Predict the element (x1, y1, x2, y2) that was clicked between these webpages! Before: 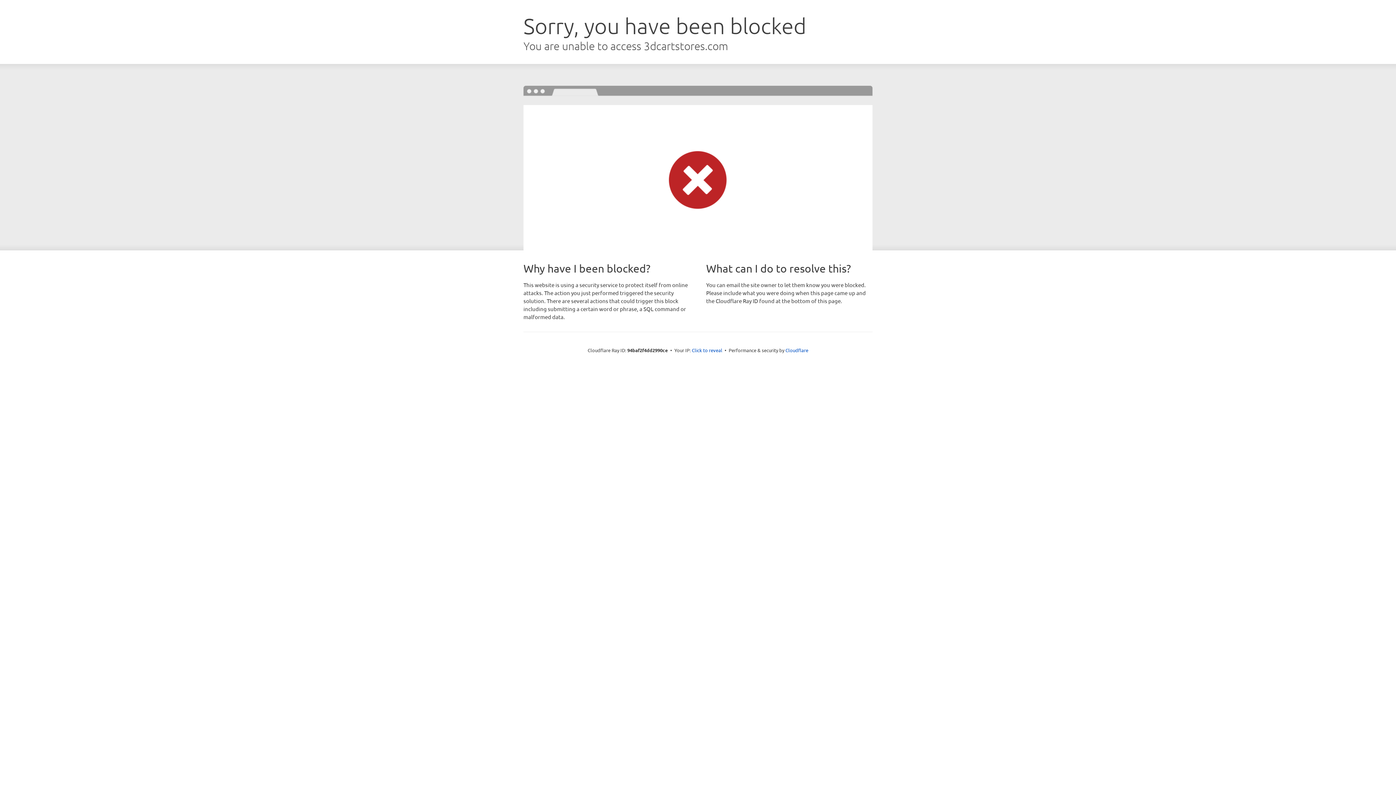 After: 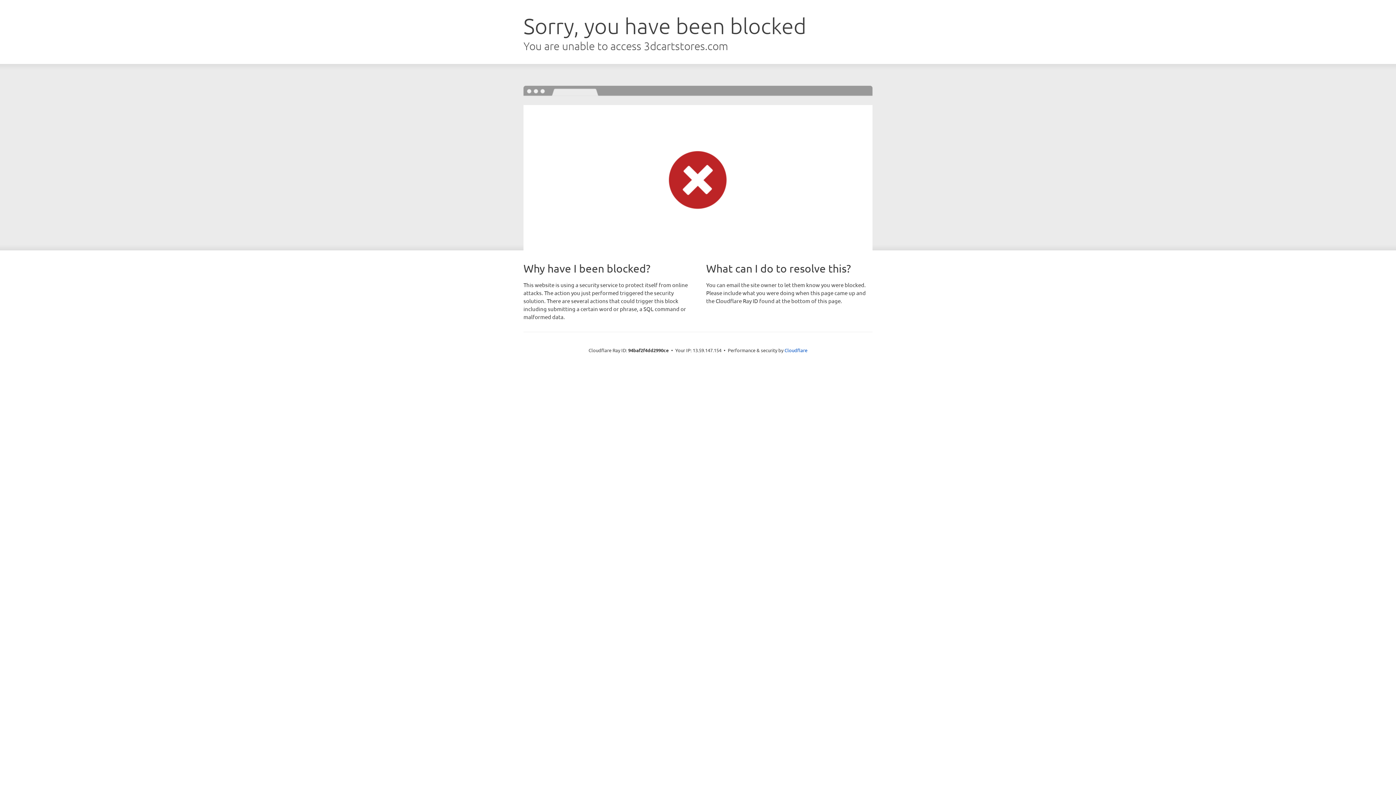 Action: bbox: (692, 346, 722, 353) label: Click to reveal